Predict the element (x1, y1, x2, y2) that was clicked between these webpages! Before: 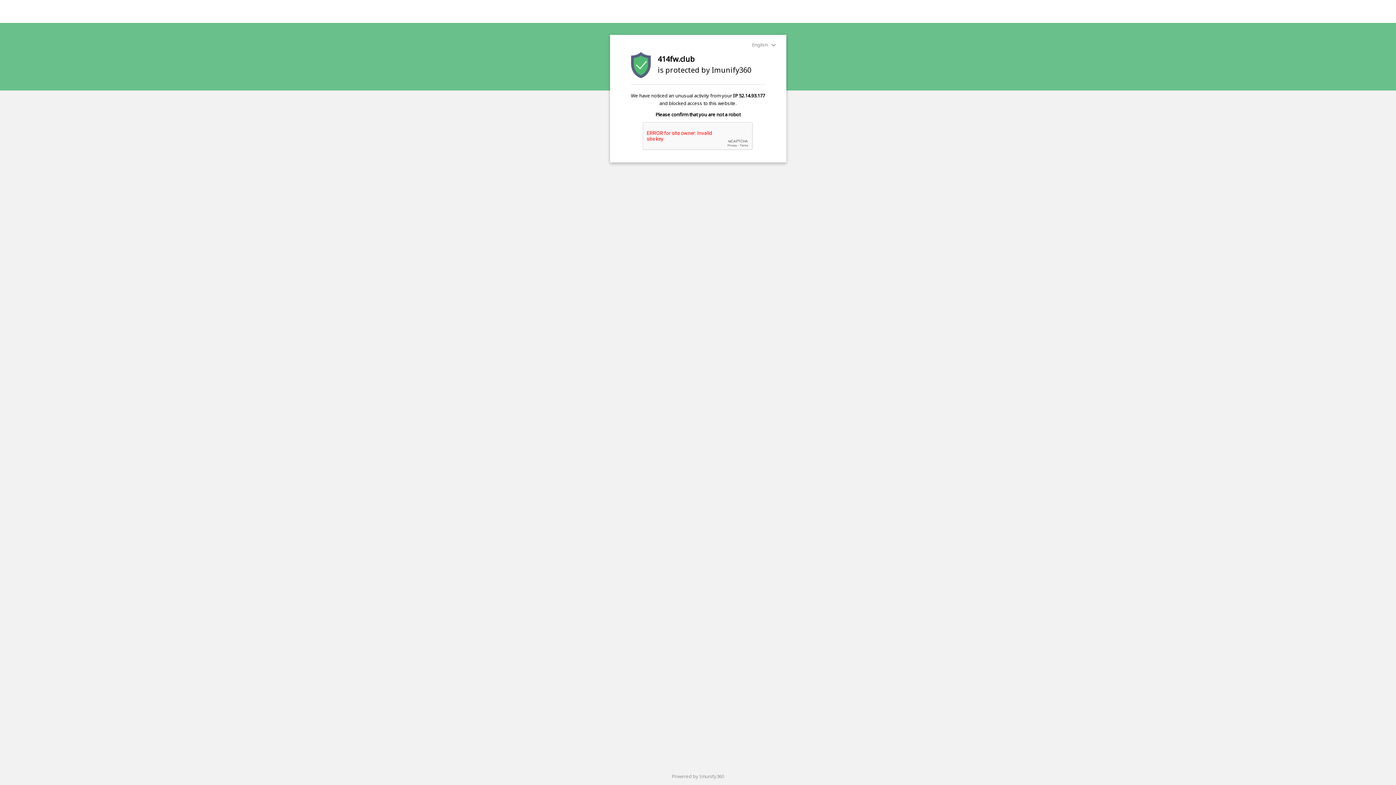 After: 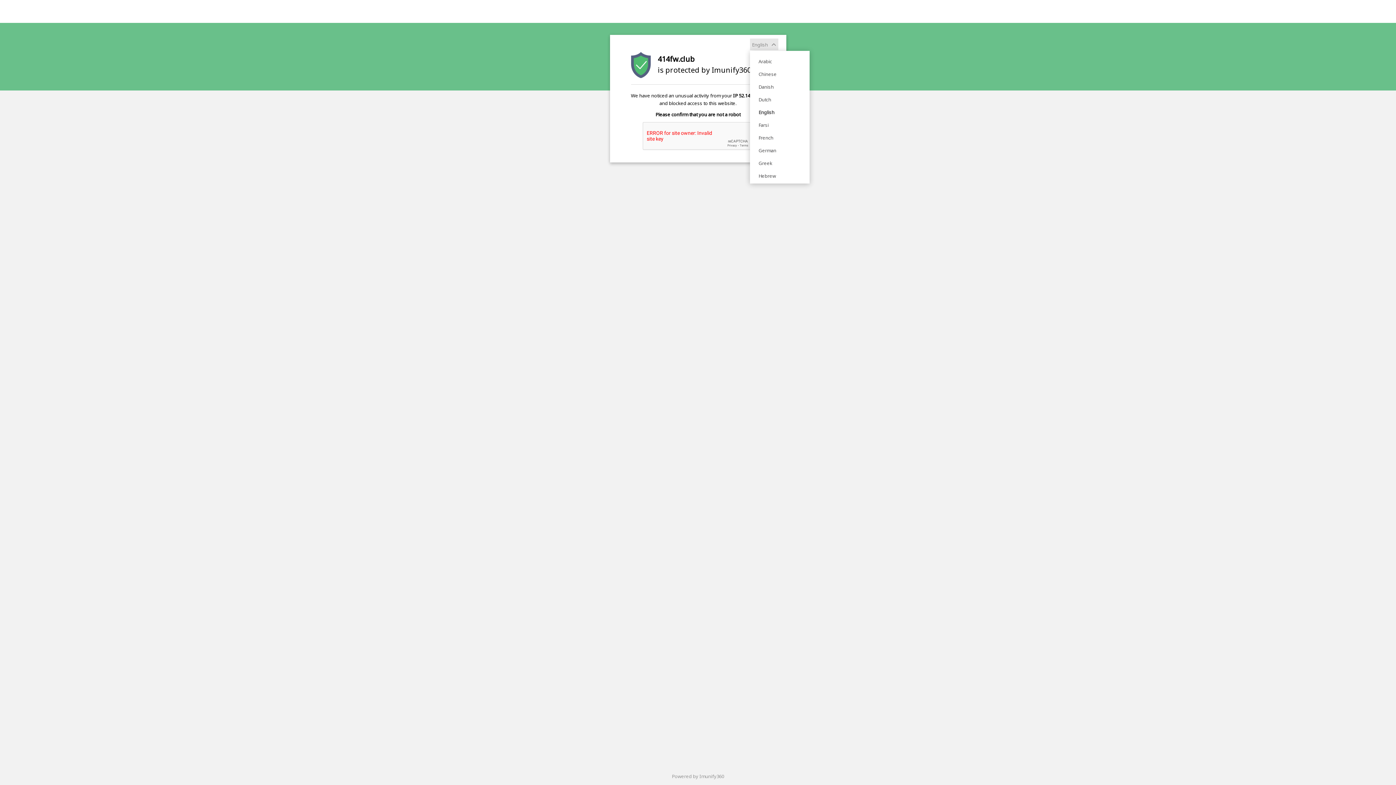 Action: label: English  bbox: (750, 38, 778, 50)